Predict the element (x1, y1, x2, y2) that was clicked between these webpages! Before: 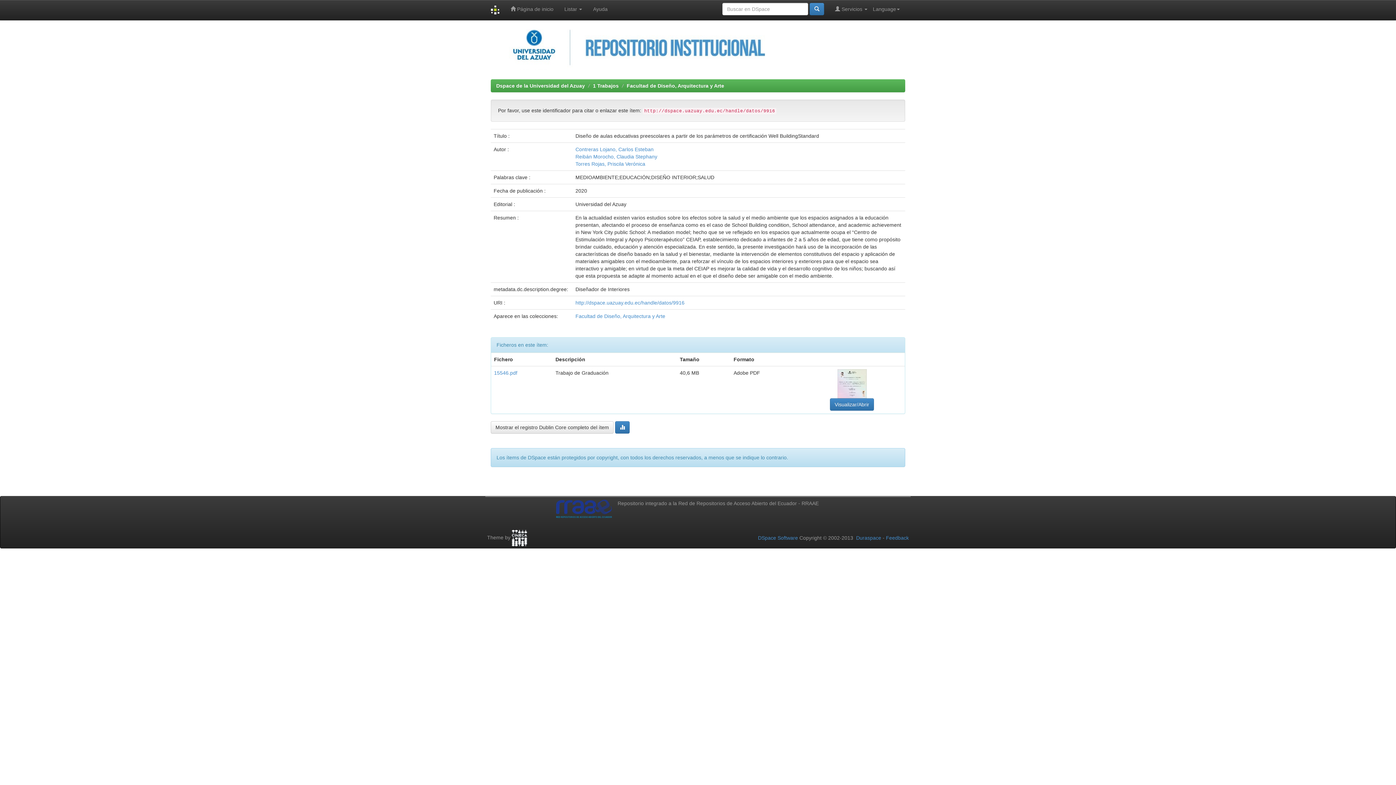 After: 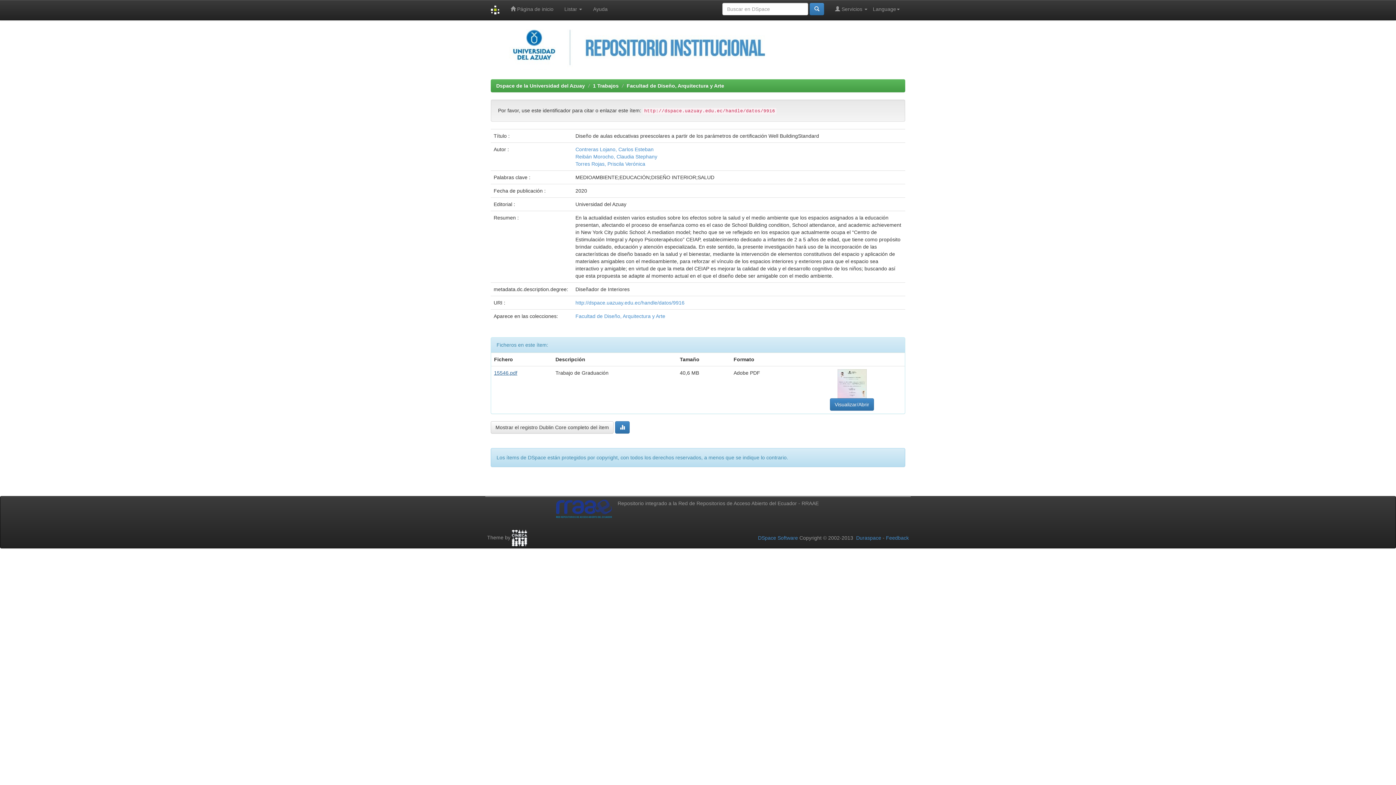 Action: label: 15546.pdf bbox: (494, 370, 517, 376)